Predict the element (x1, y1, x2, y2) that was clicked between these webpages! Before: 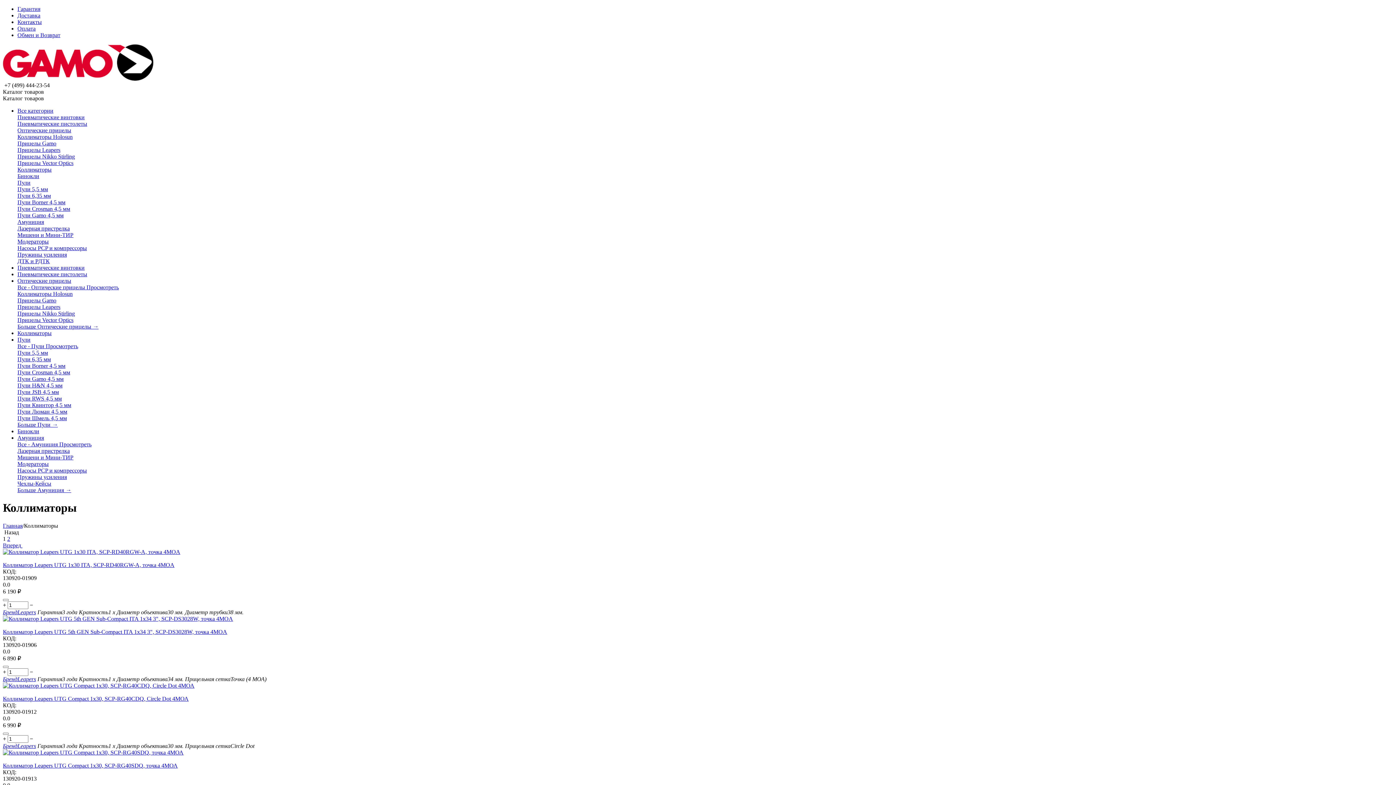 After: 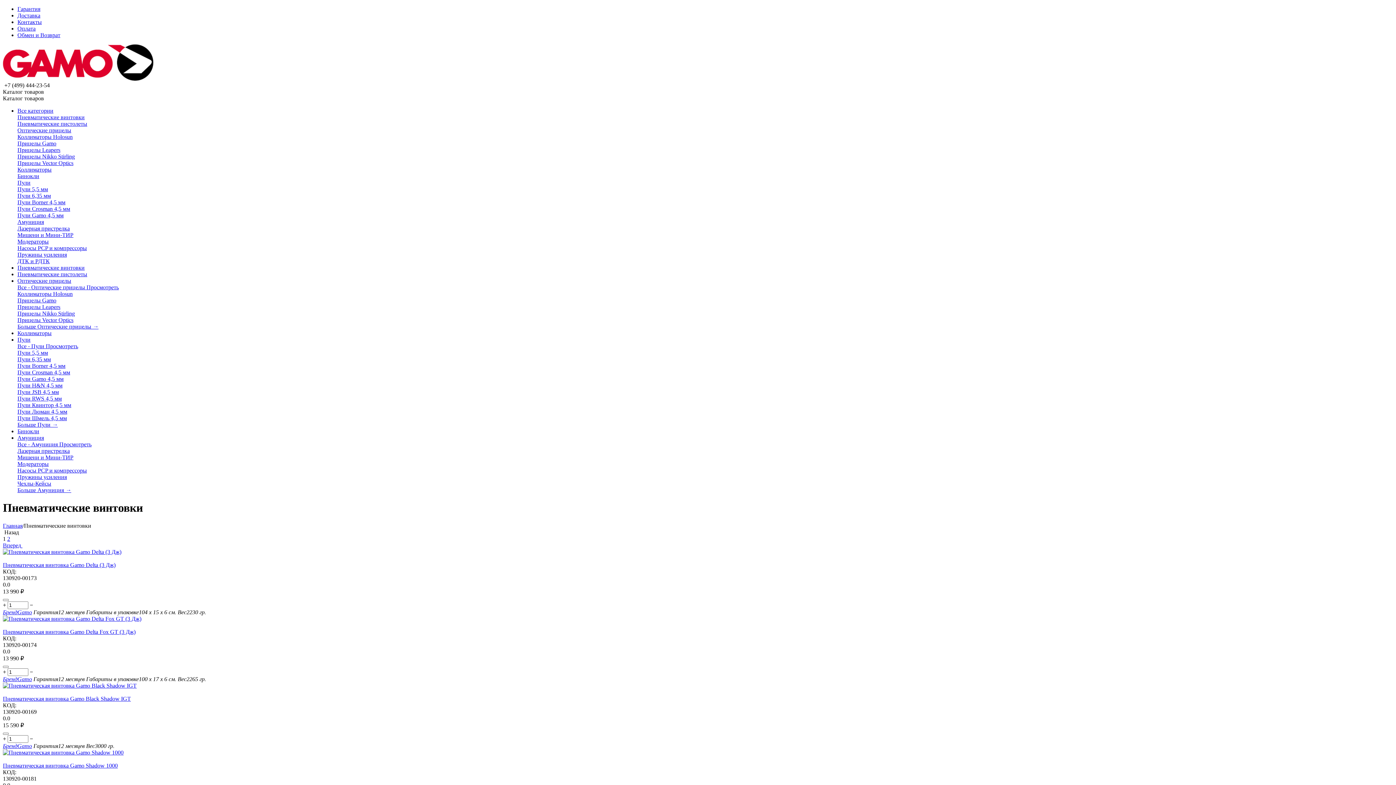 Action: bbox: (17, 264, 84, 270) label: Пневматические винтовки